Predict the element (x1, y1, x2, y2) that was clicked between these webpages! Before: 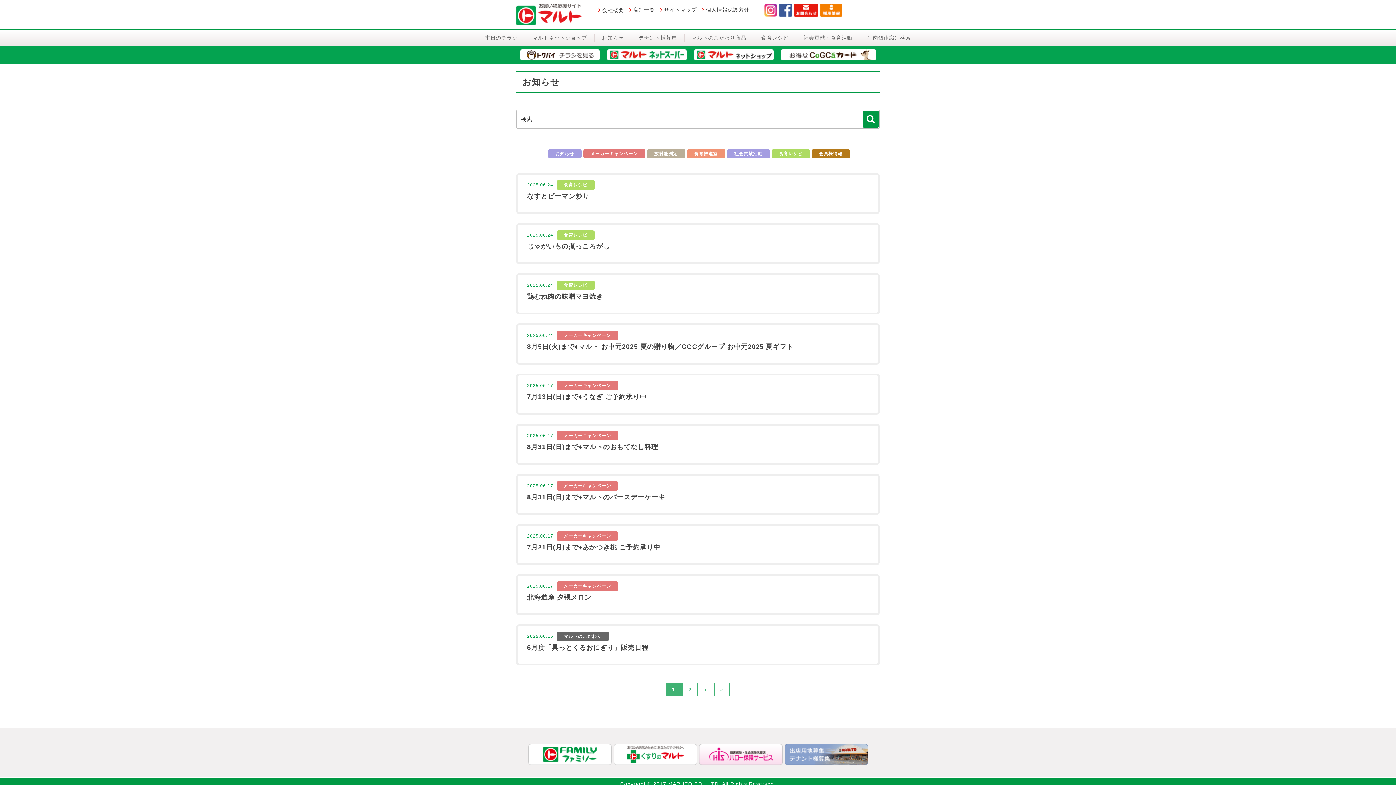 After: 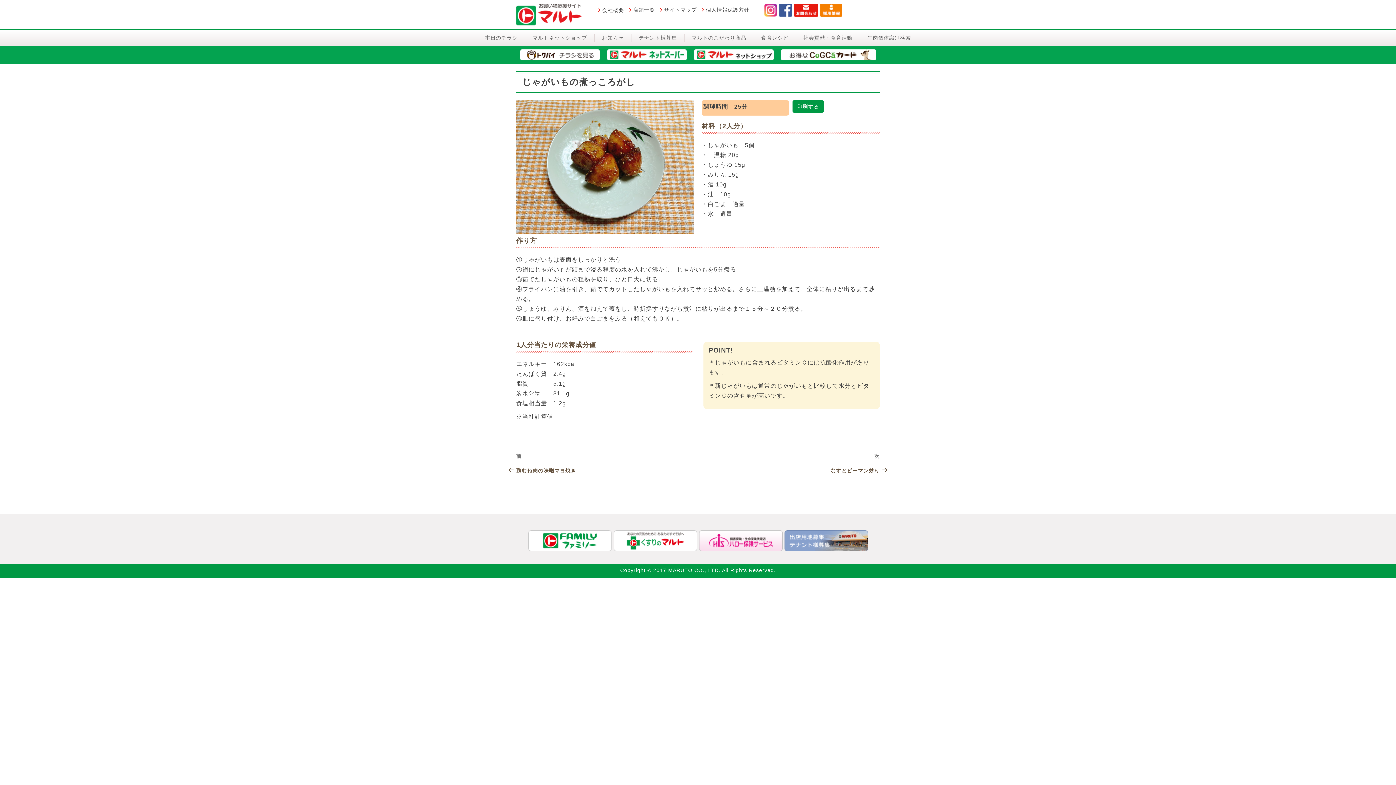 Action: bbox: (527, 242, 610, 250) label: じゃがいもの煮っころがし